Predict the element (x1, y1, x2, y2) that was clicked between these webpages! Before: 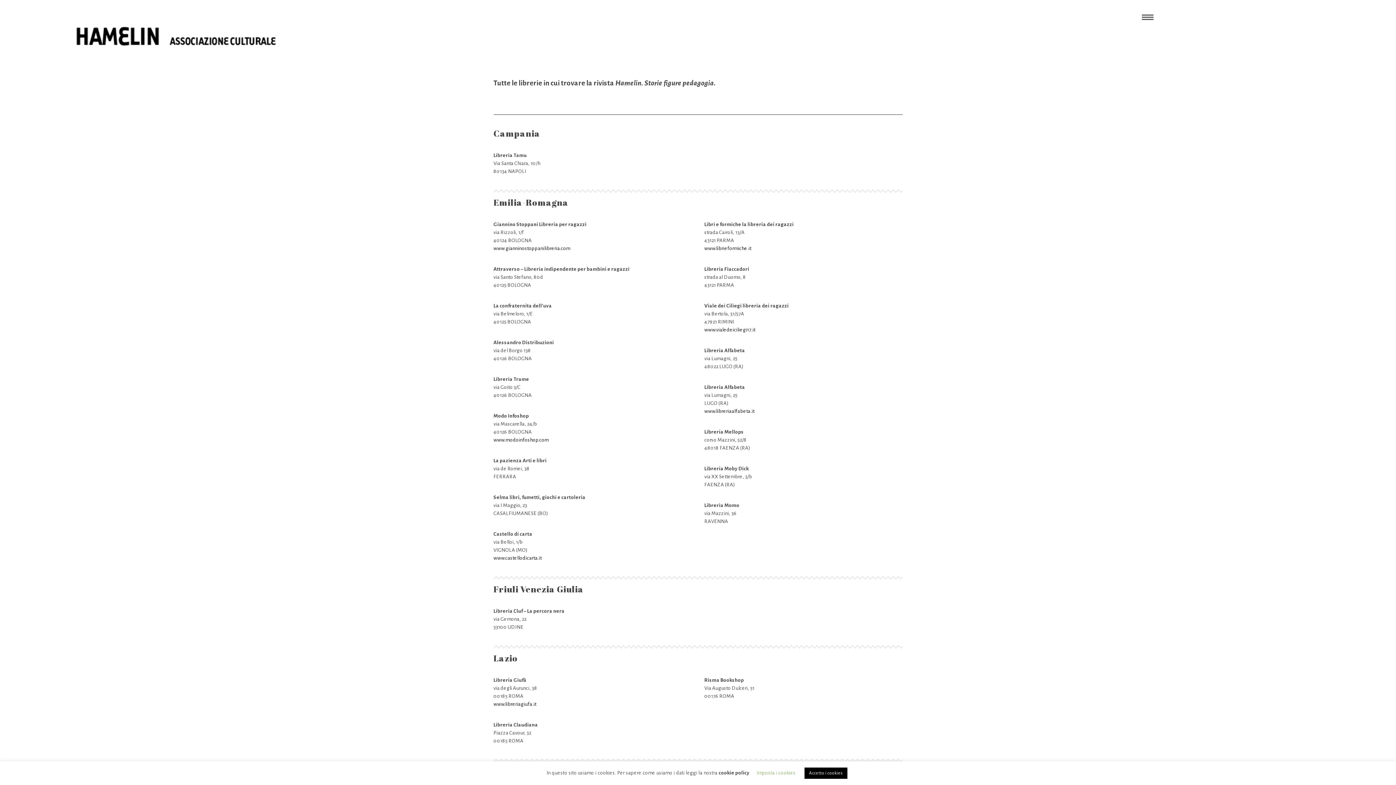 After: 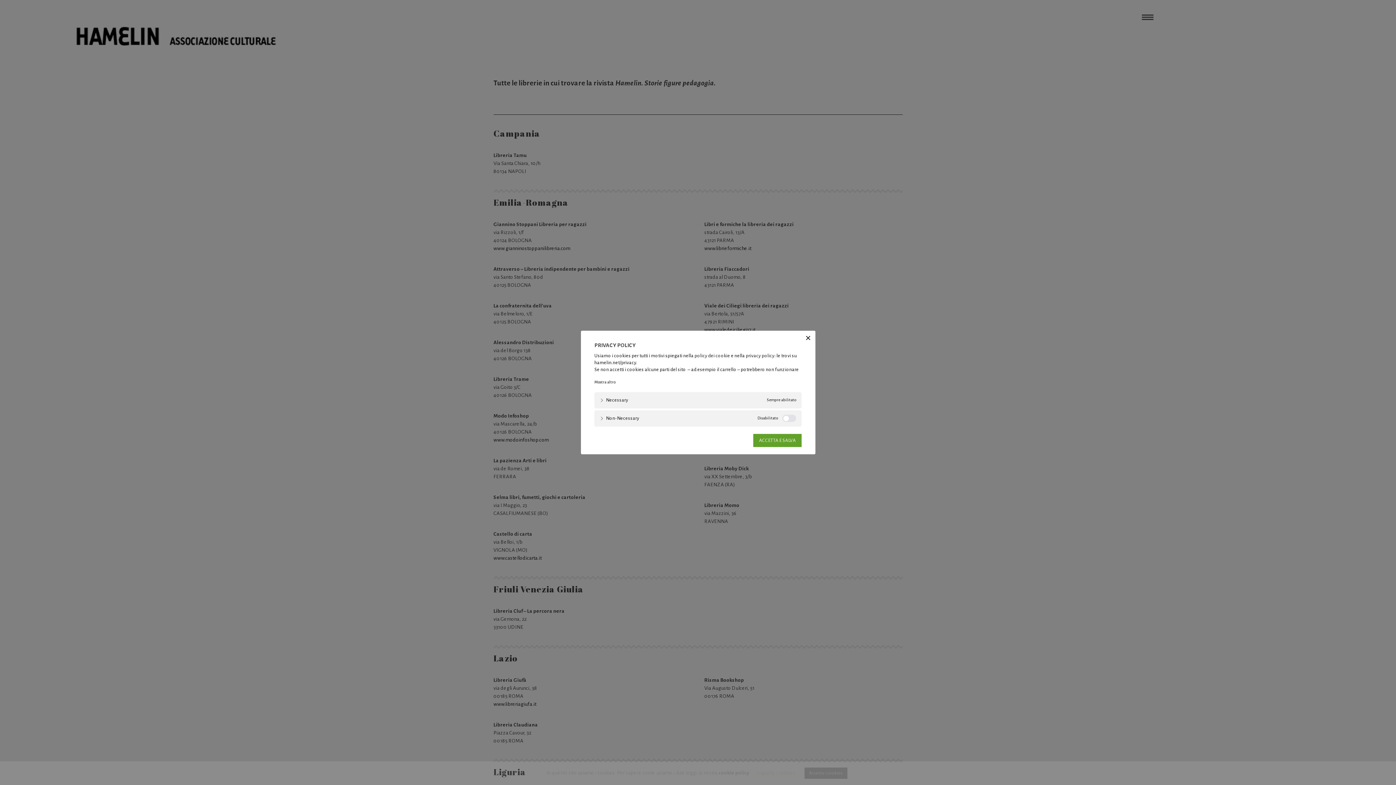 Action: label: Imposta i cookies bbox: (756, 770, 795, 776)